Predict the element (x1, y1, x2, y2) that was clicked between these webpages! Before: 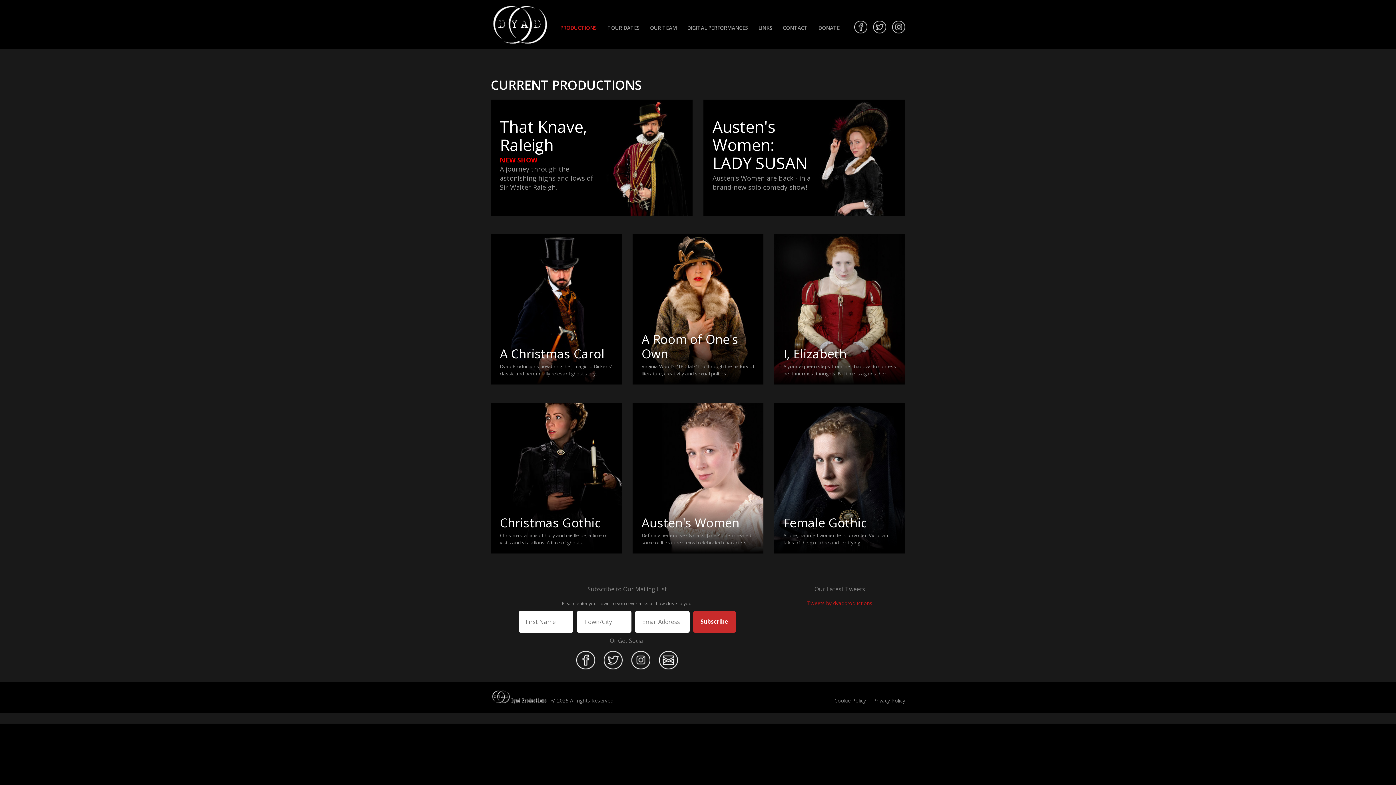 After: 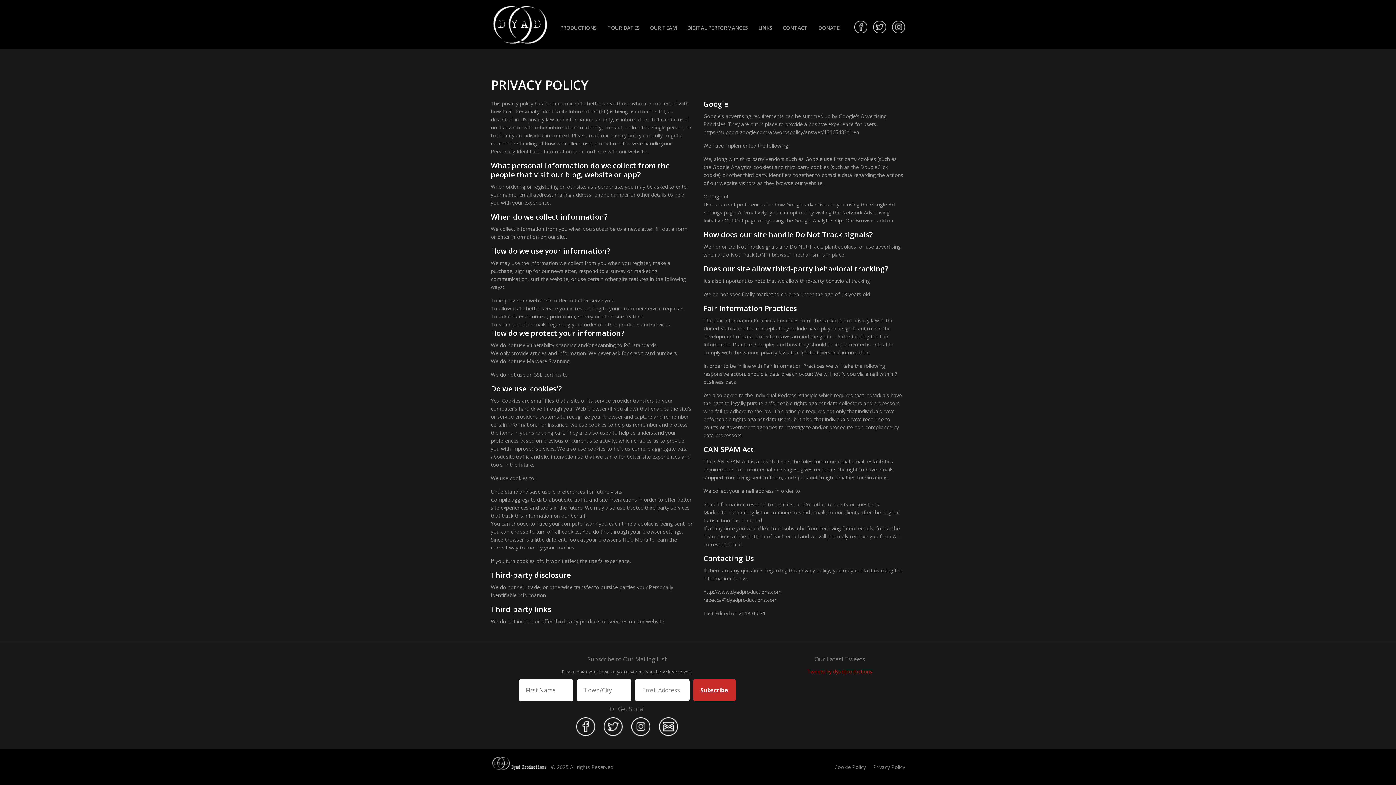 Action: label: Privacy Policy bbox: (873, 696, 905, 704)